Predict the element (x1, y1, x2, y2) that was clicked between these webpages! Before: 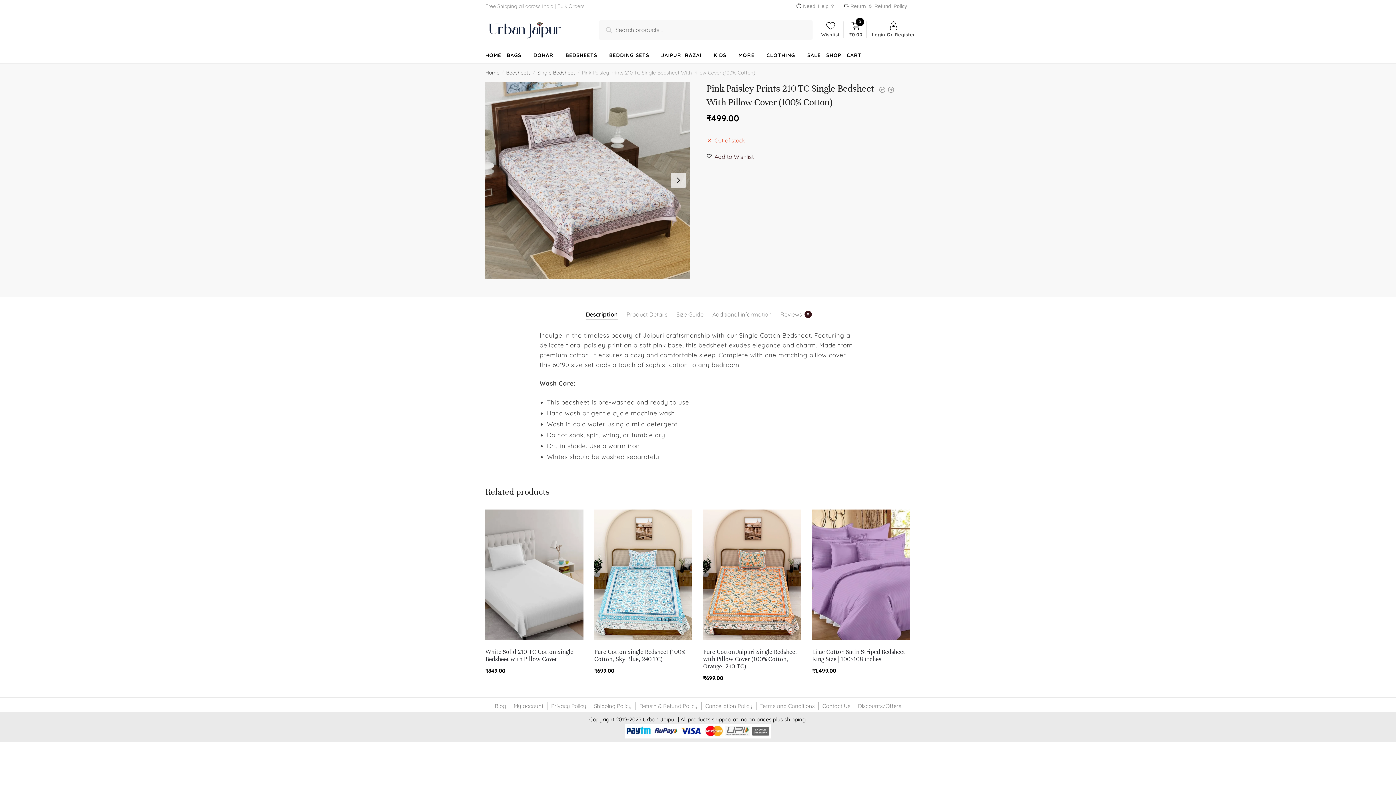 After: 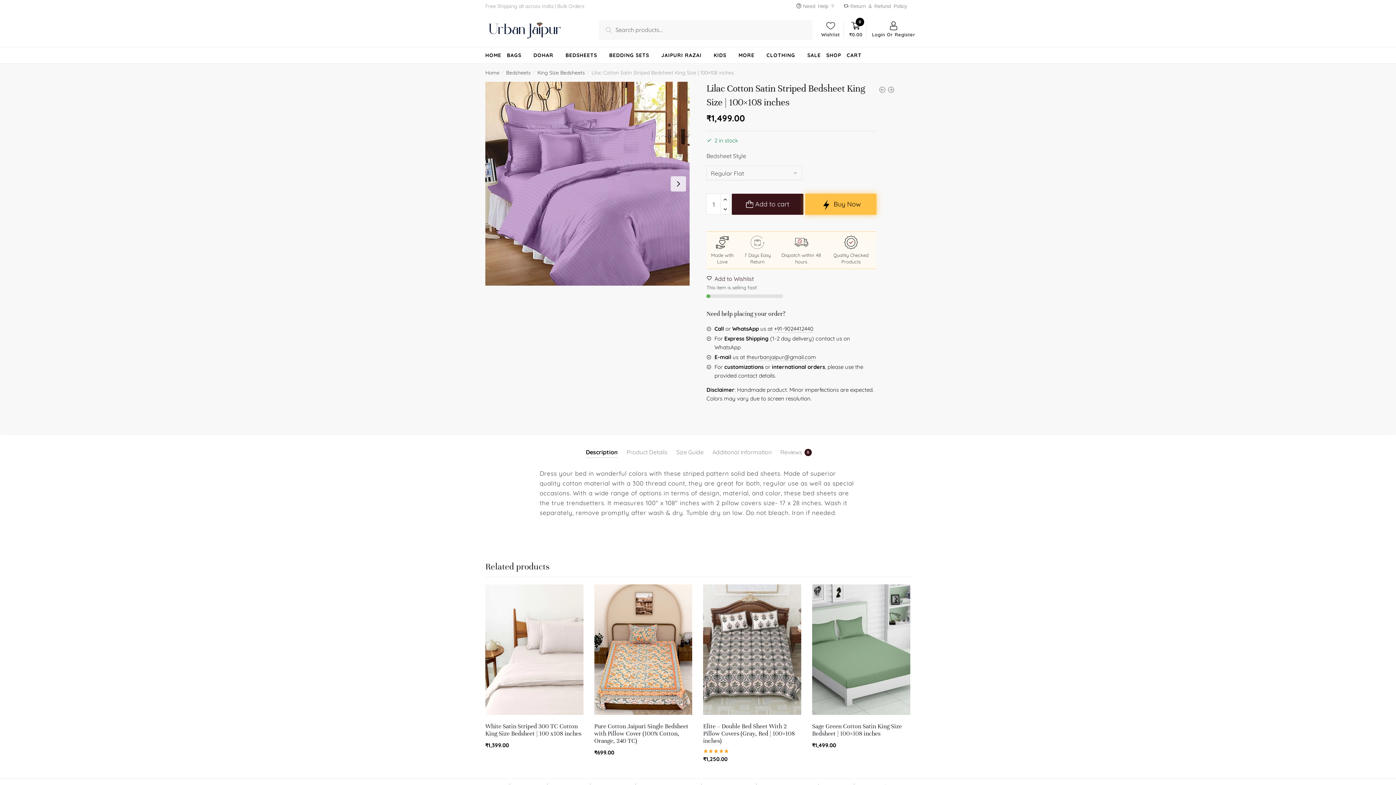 Action: label: Lilac Cotton Satin Striped Bedsheet King Size | 100×108 inches bbox: (812, 648, 910, 663)